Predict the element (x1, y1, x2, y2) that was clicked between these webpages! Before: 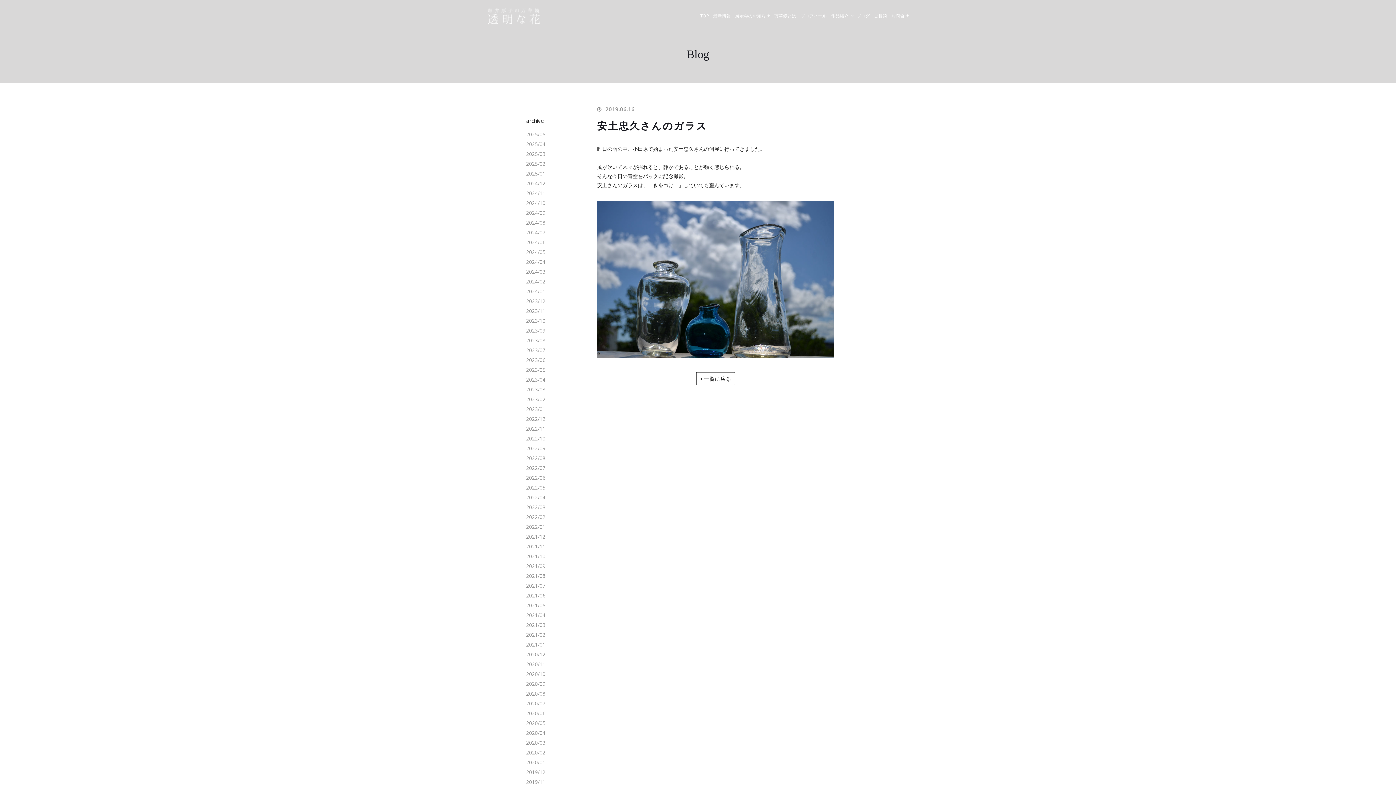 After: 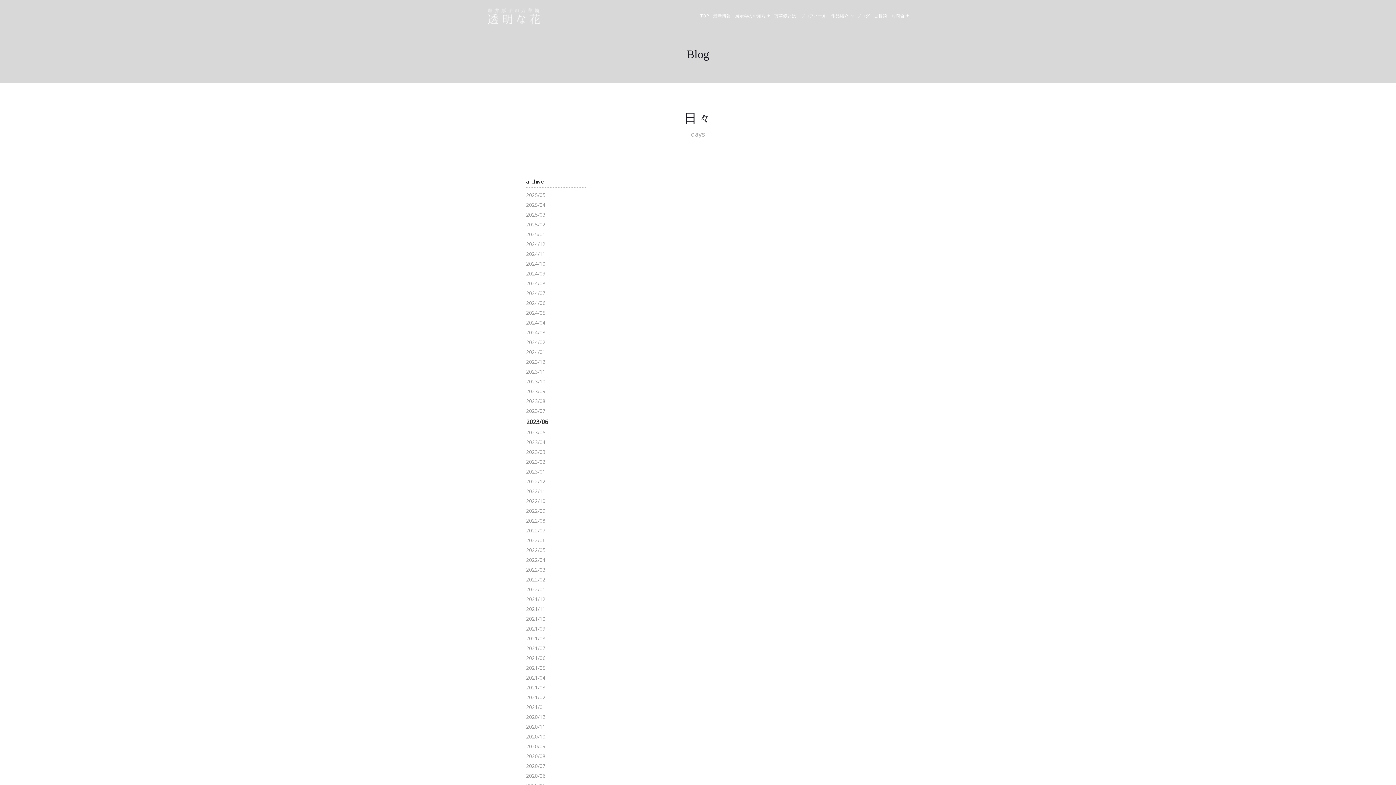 Action: label: 2023/06 bbox: (526, 357, 545, 363)